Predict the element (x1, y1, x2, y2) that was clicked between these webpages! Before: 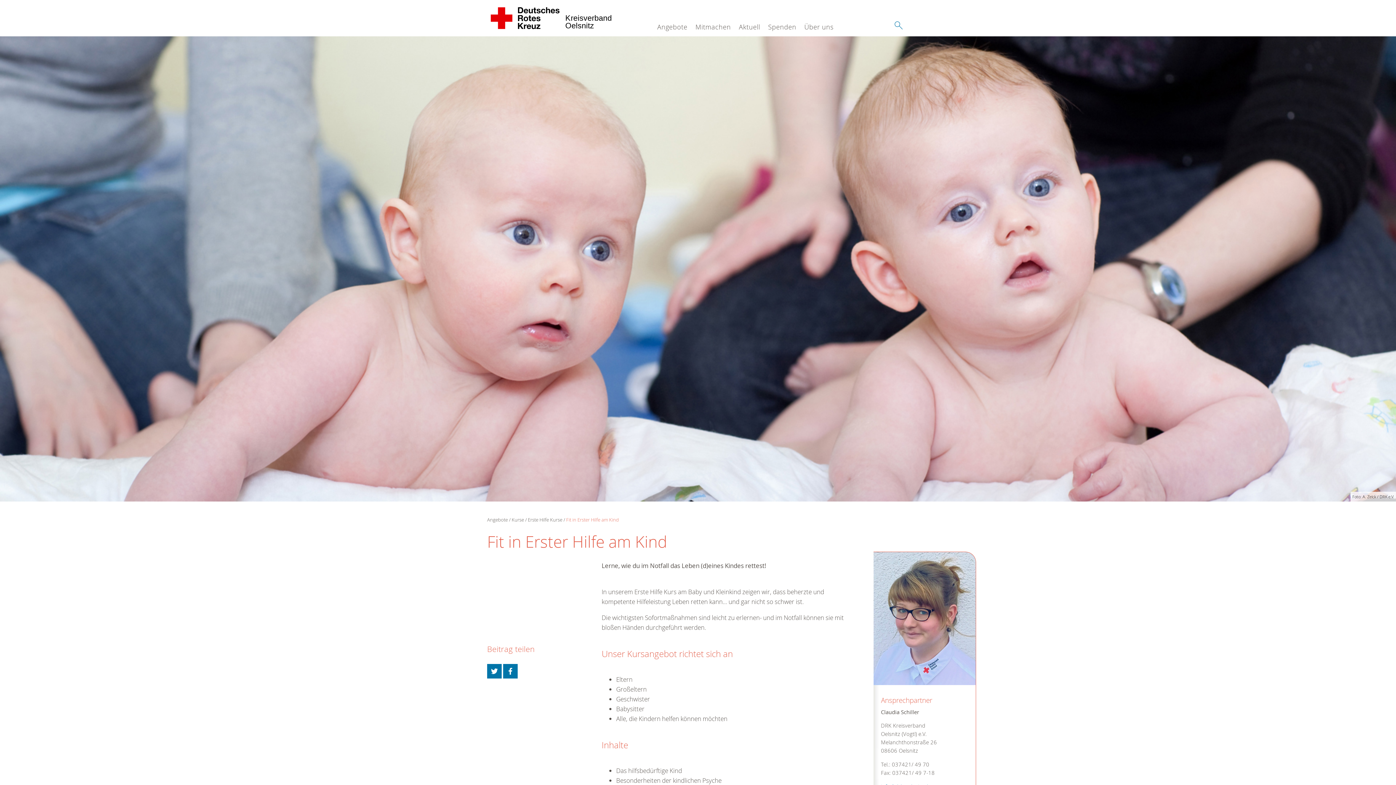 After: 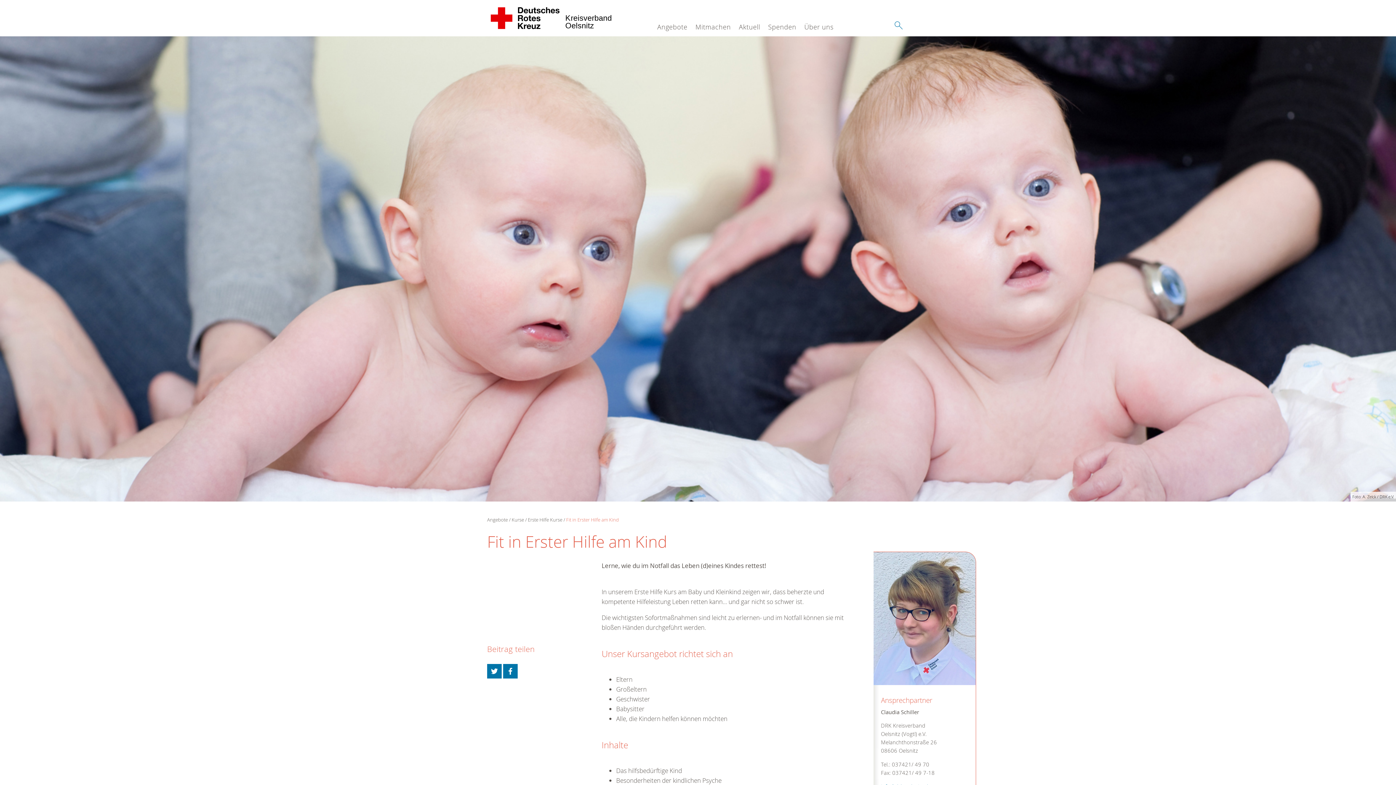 Action: label: Fit in Erster Hilfe am Kind bbox: (566, 516, 619, 523)